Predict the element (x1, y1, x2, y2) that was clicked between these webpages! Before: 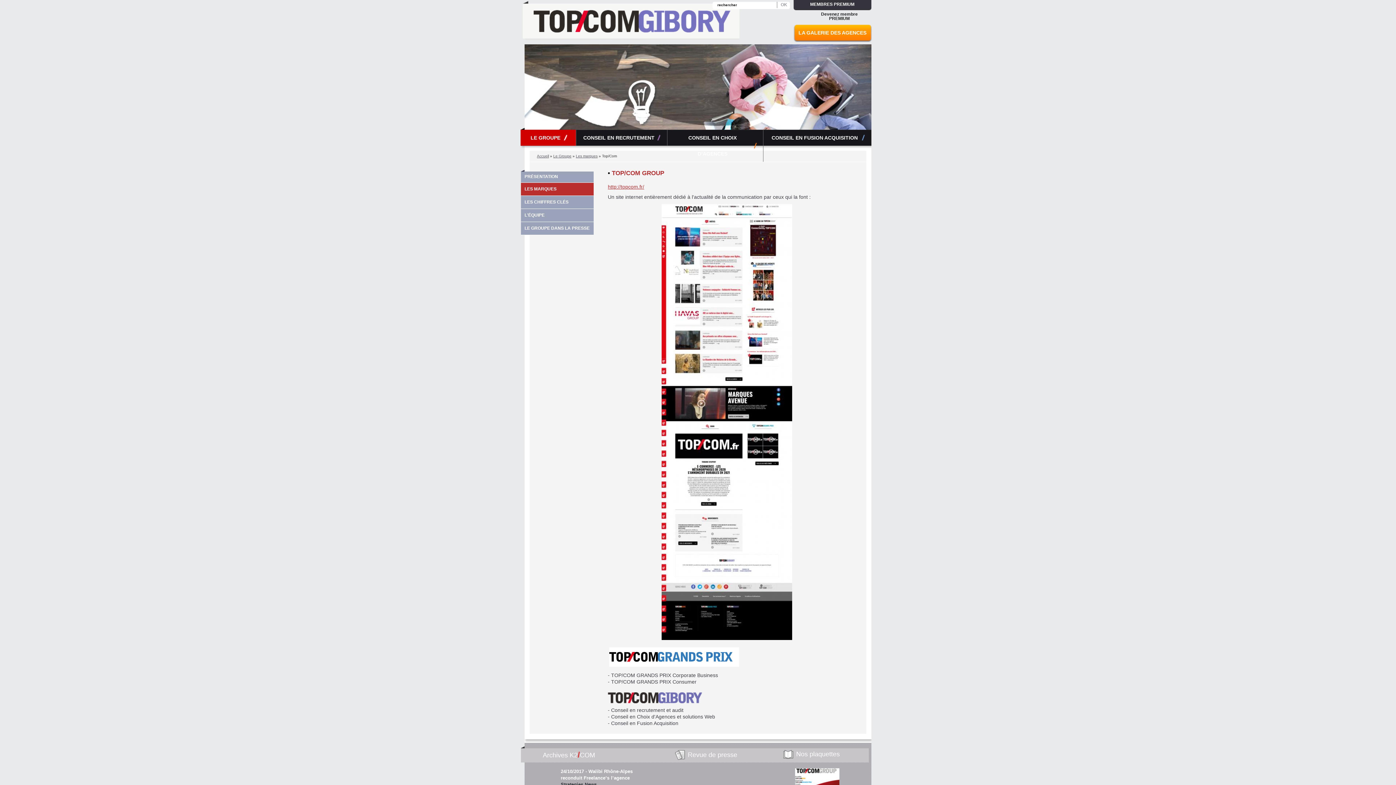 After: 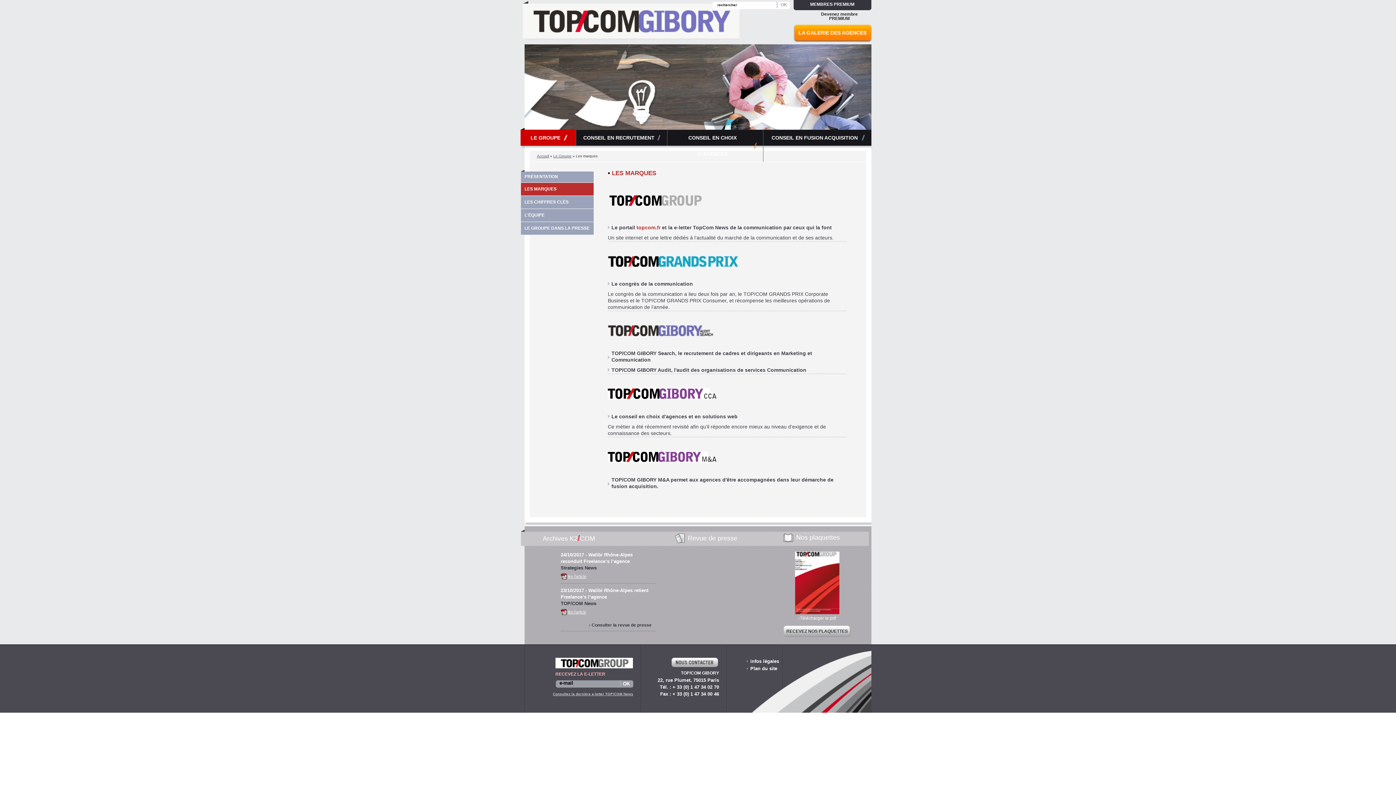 Action: label: LES MARQUES bbox: (521, 182, 593, 195)